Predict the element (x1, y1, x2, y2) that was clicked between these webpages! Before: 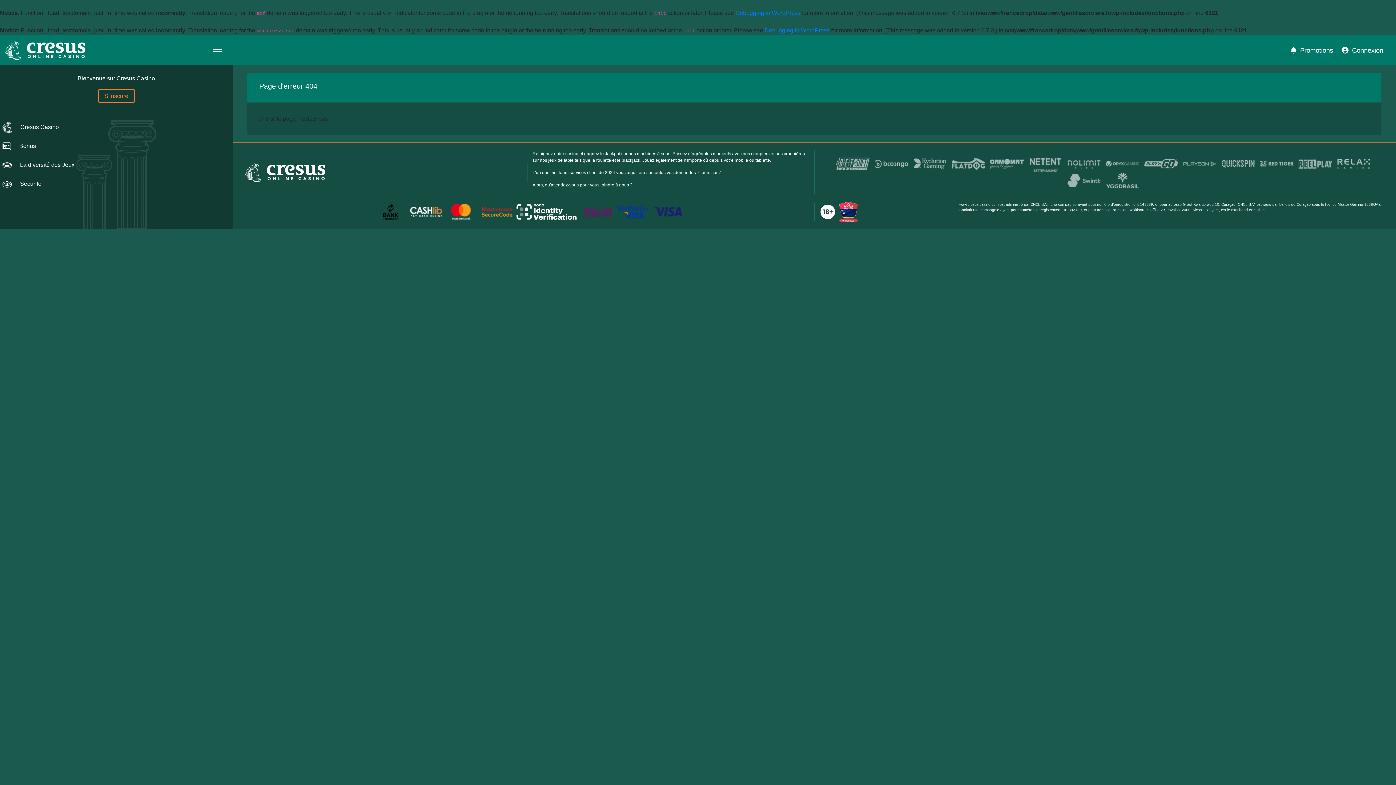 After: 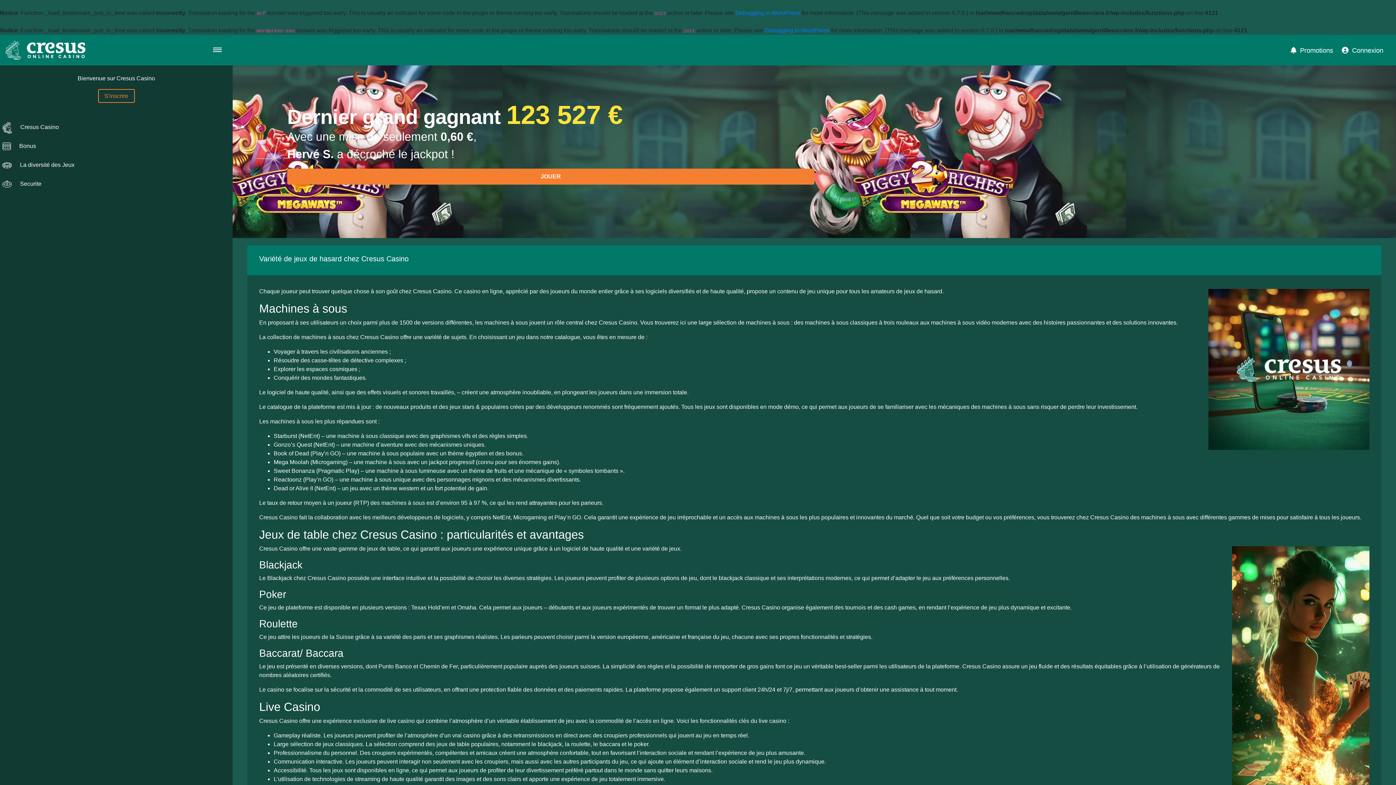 Action: label:   La diversité des Jeux bbox: (0, 155, 74, 174)